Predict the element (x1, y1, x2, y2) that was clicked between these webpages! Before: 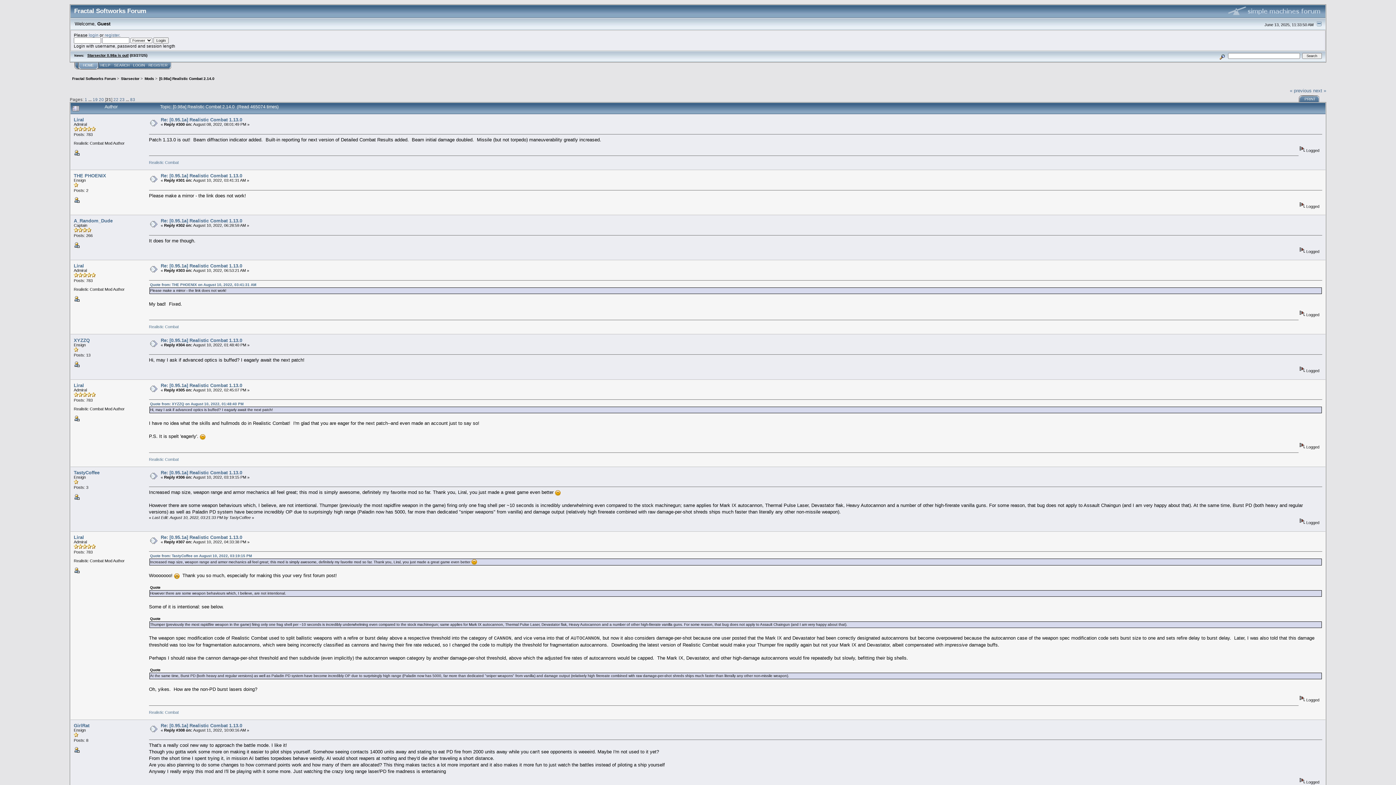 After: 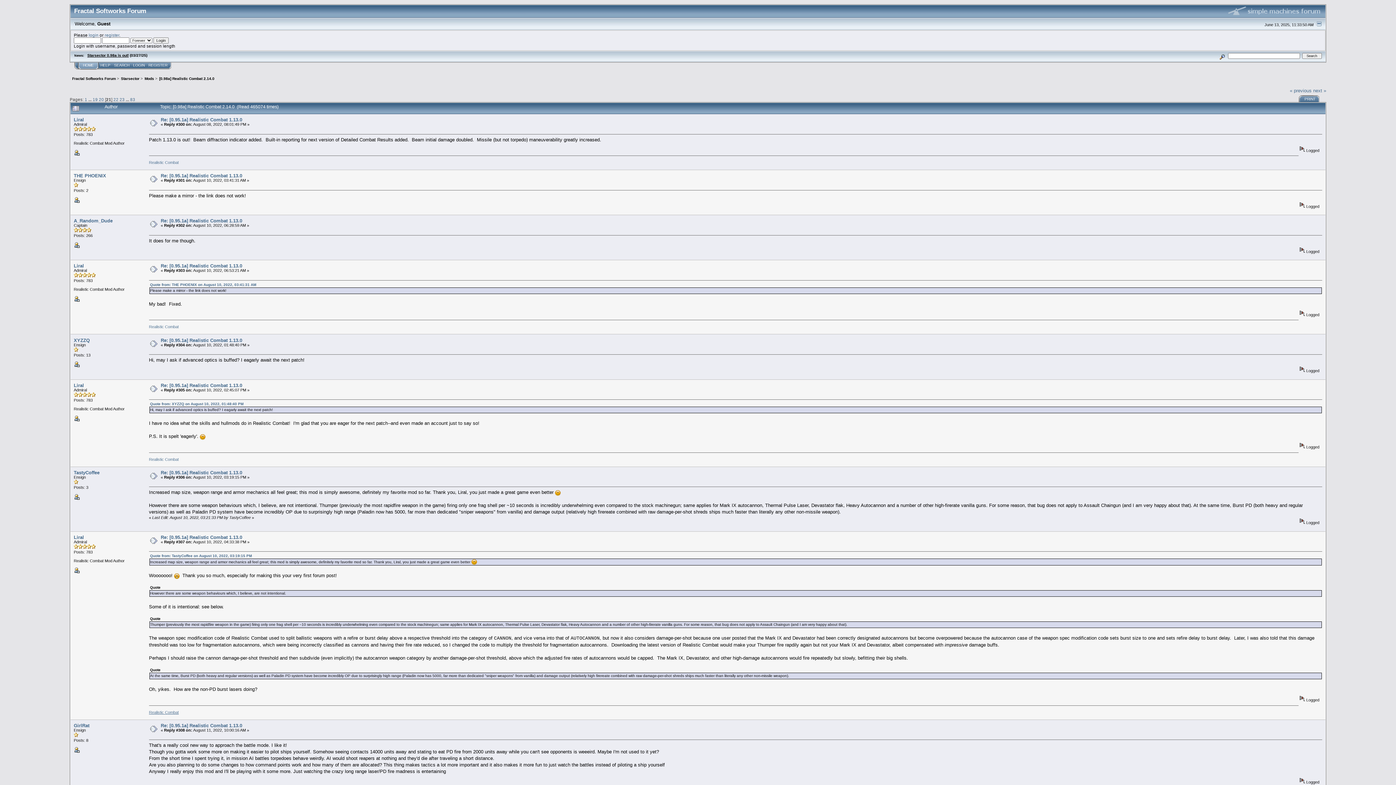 Action: bbox: (149, 710, 178, 714) label: Realistic Combat